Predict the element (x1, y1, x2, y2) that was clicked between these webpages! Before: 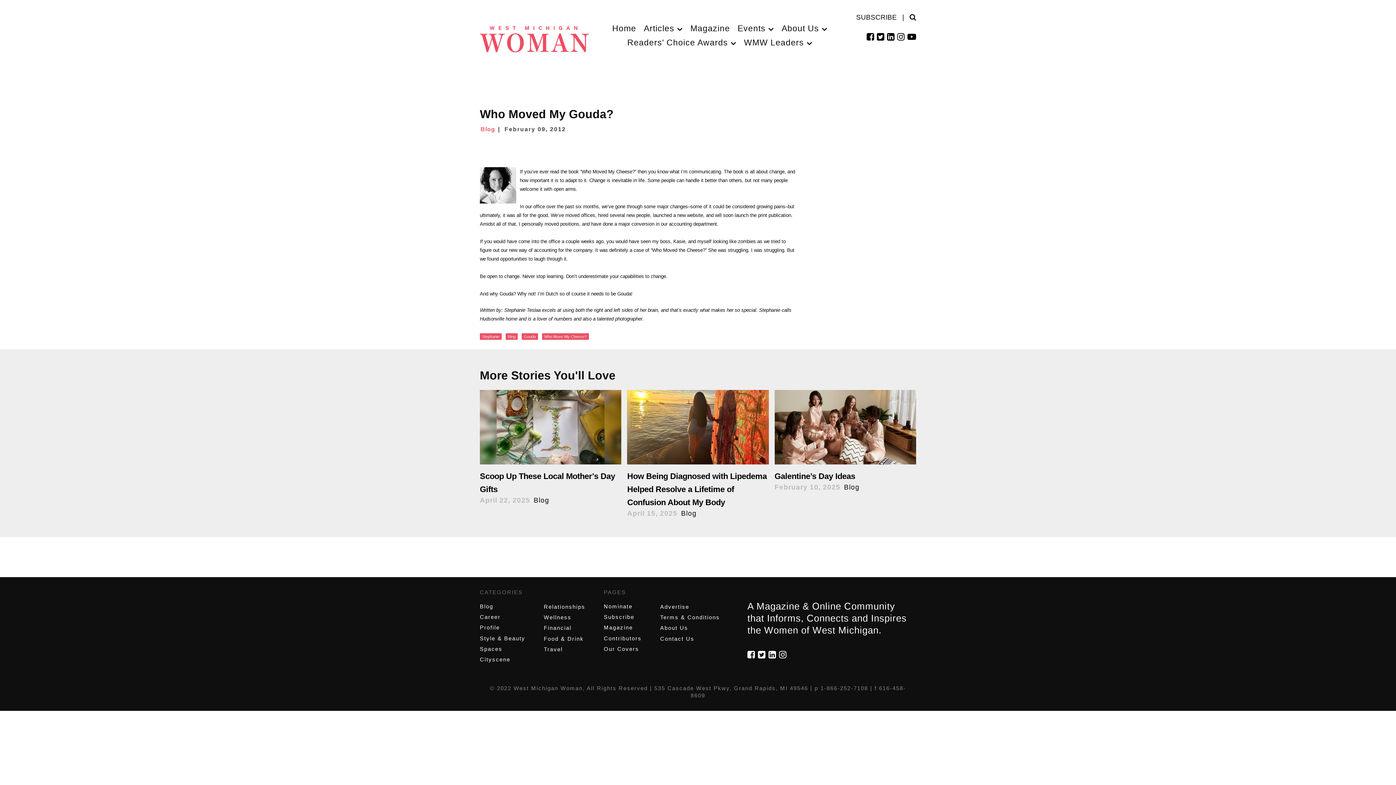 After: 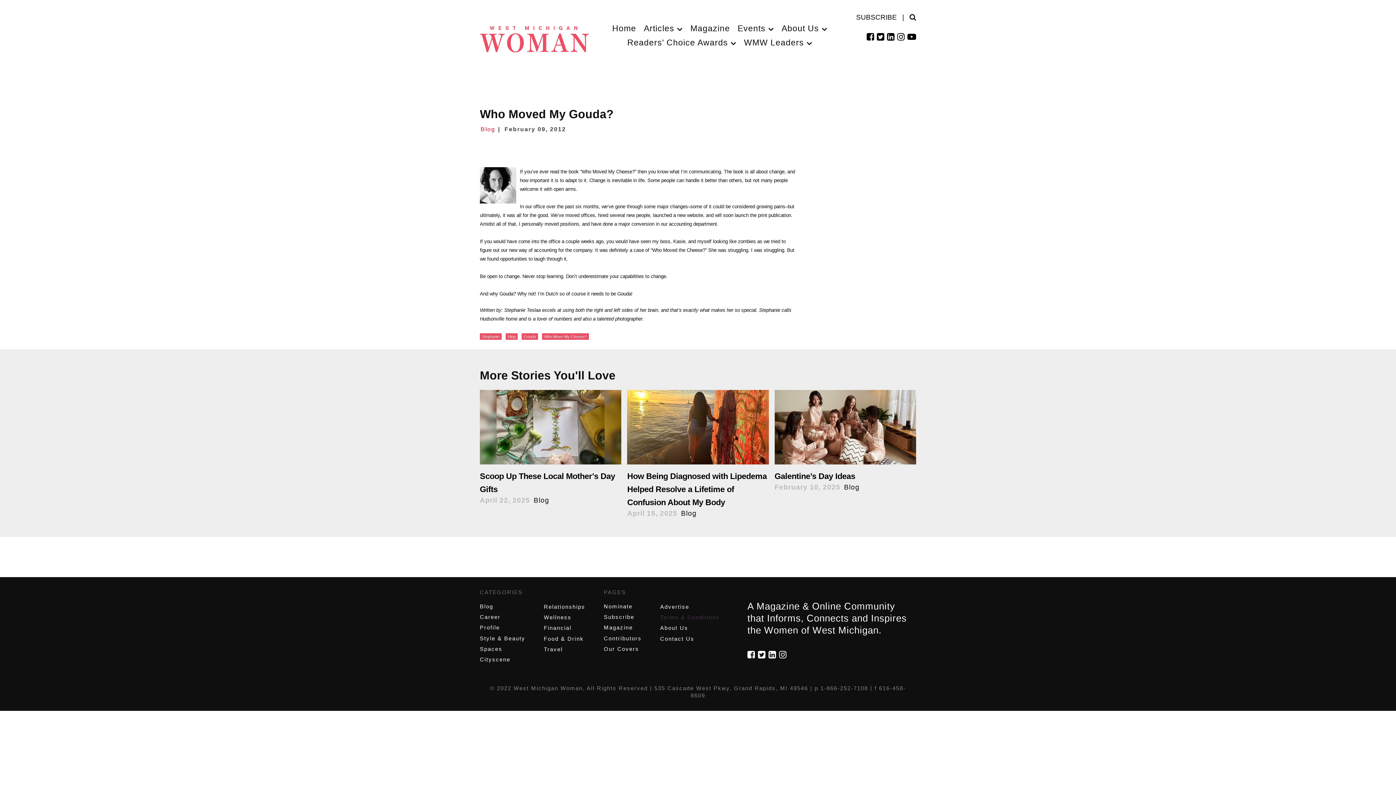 Action: label: Terms & Conditions bbox: (660, 614, 720, 620)